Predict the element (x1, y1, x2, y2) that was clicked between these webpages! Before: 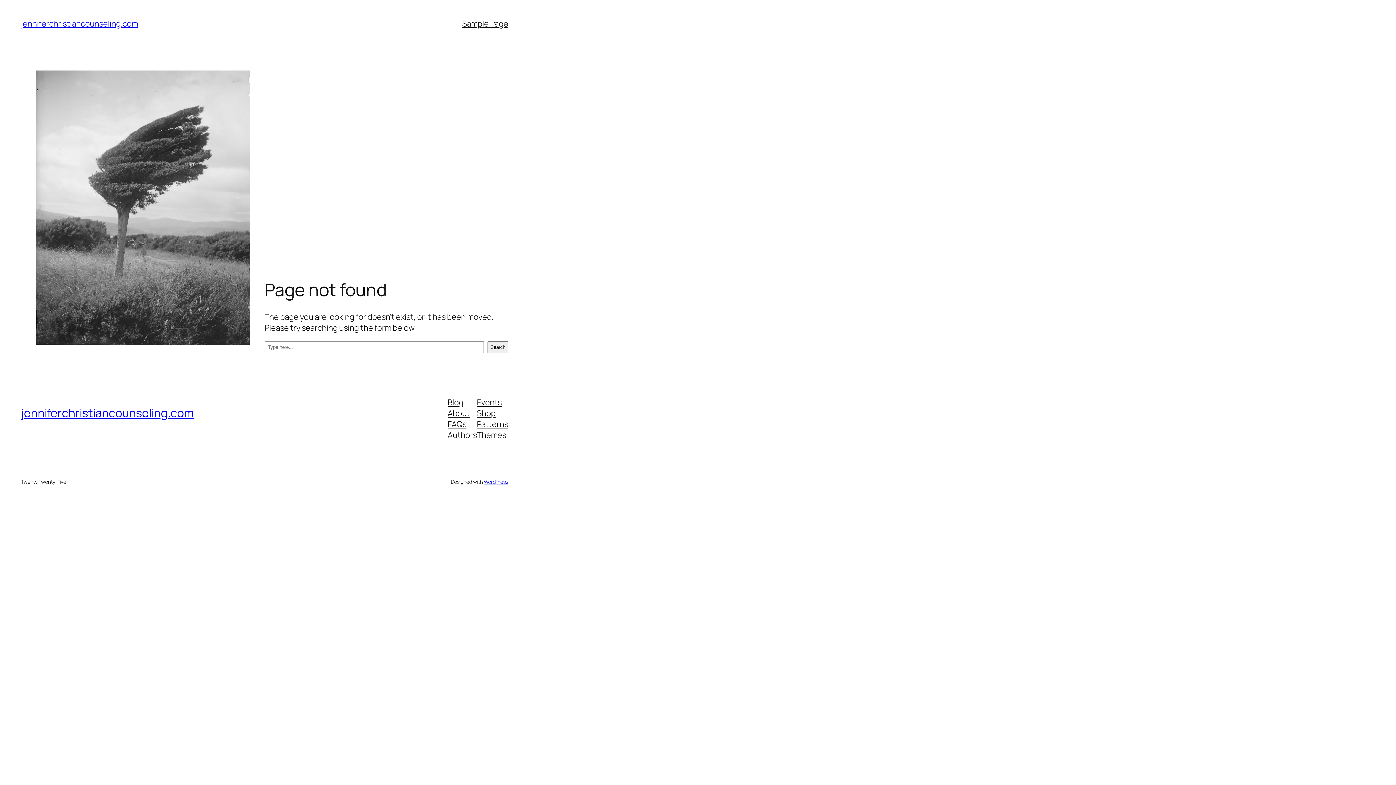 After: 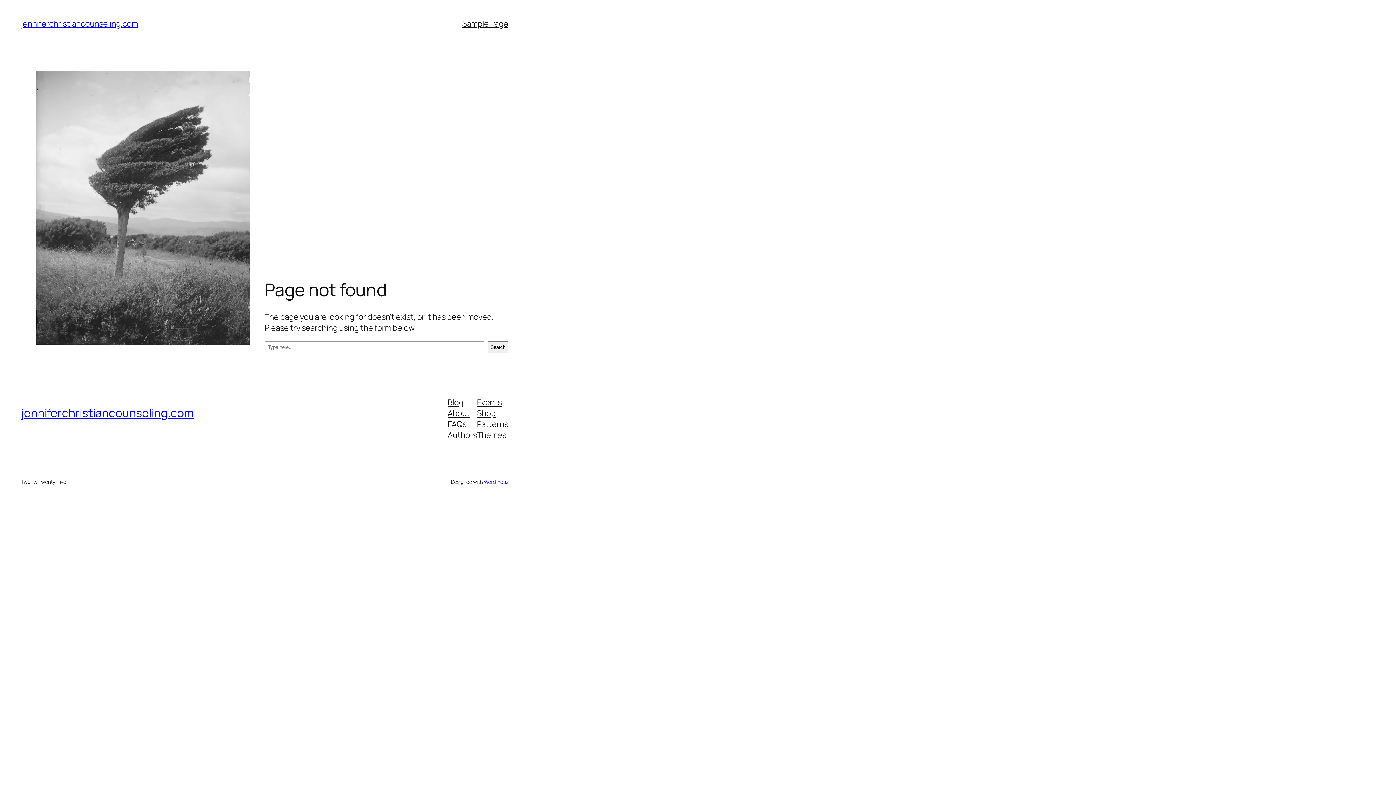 Action: label: Shop bbox: (477, 407, 495, 418)